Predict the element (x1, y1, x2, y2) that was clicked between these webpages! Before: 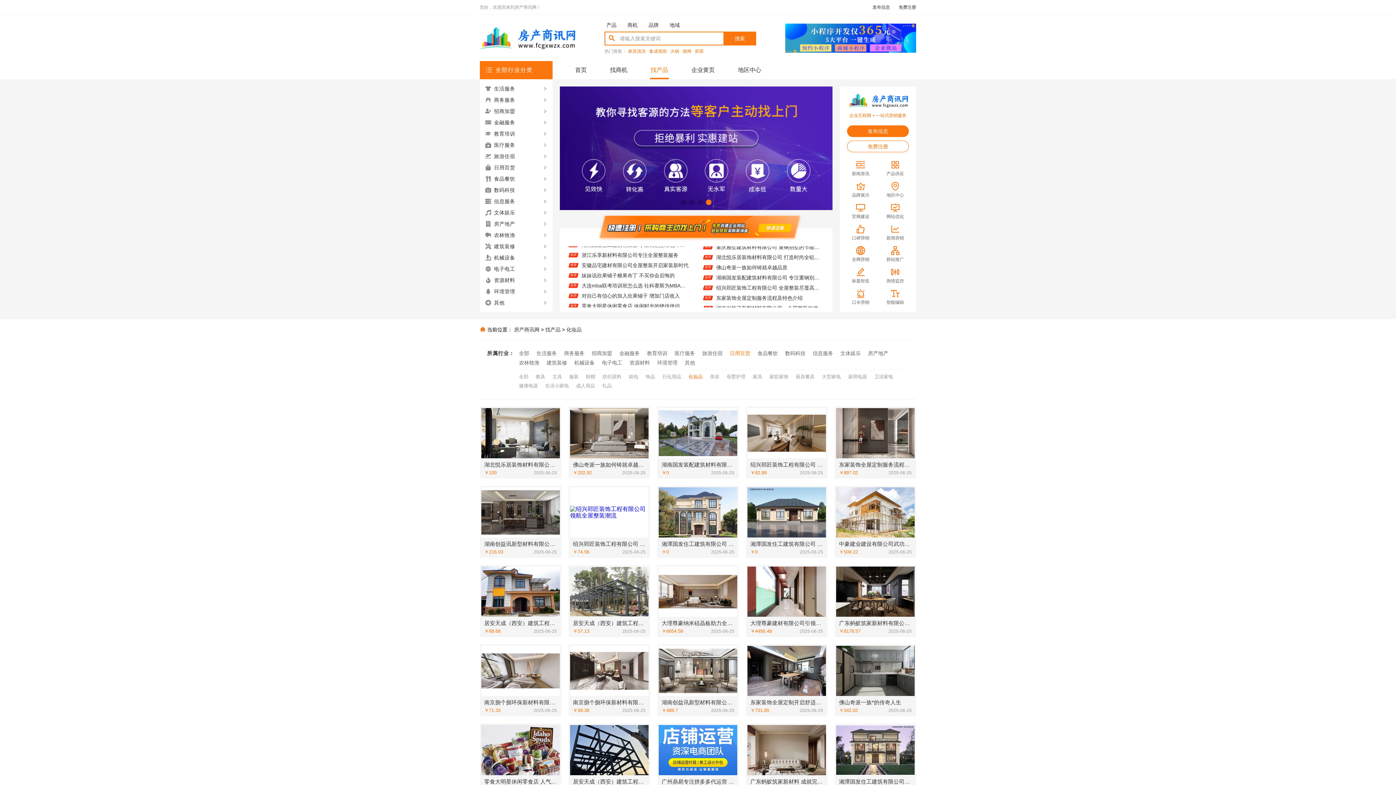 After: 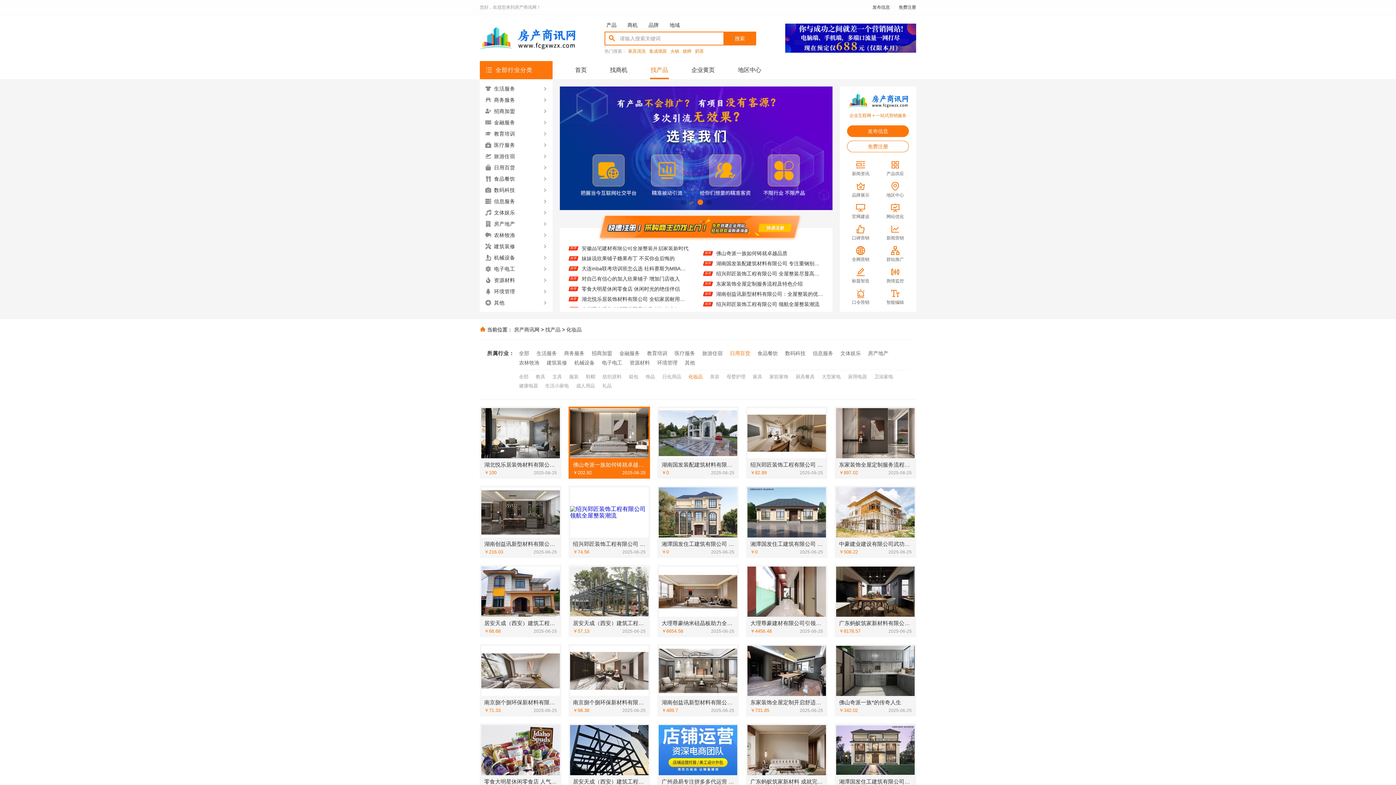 Action: label: 佛山奇派一族如何铸就卓越品质

￥202.92
2025-06-25 bbox: (568, 406, 650, 478)